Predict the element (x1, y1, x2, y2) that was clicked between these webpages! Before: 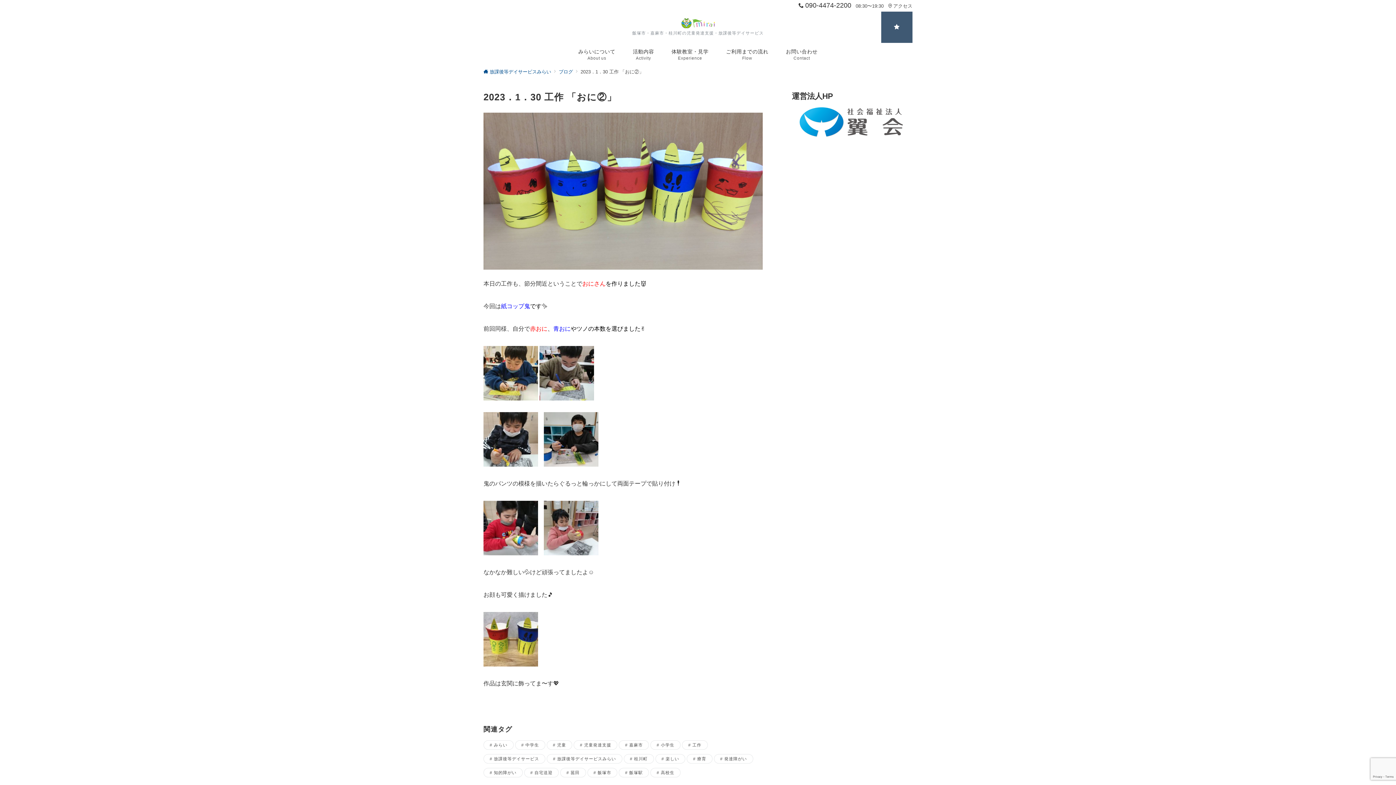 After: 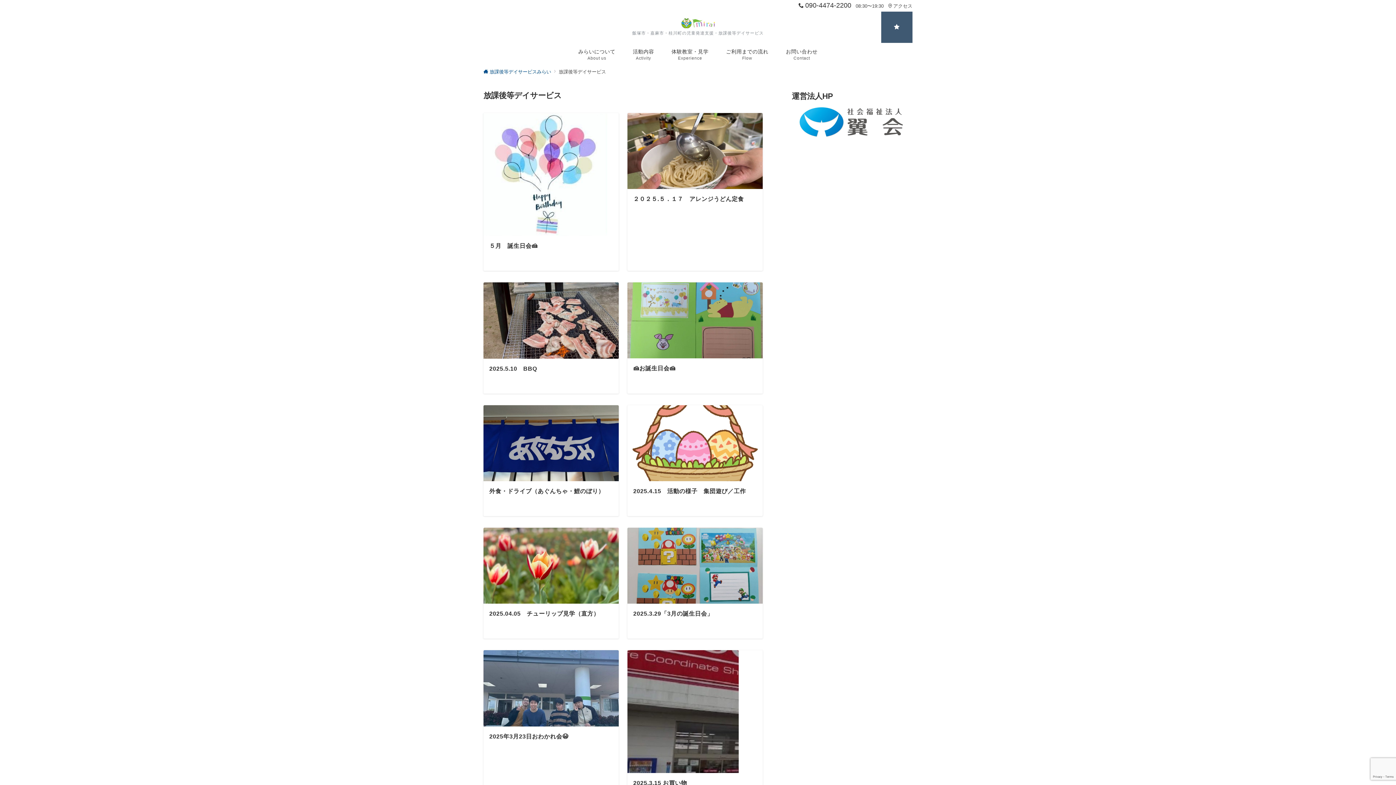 Action: bbox: (483, 754, 545, 764) label: 放課後等デイサービス